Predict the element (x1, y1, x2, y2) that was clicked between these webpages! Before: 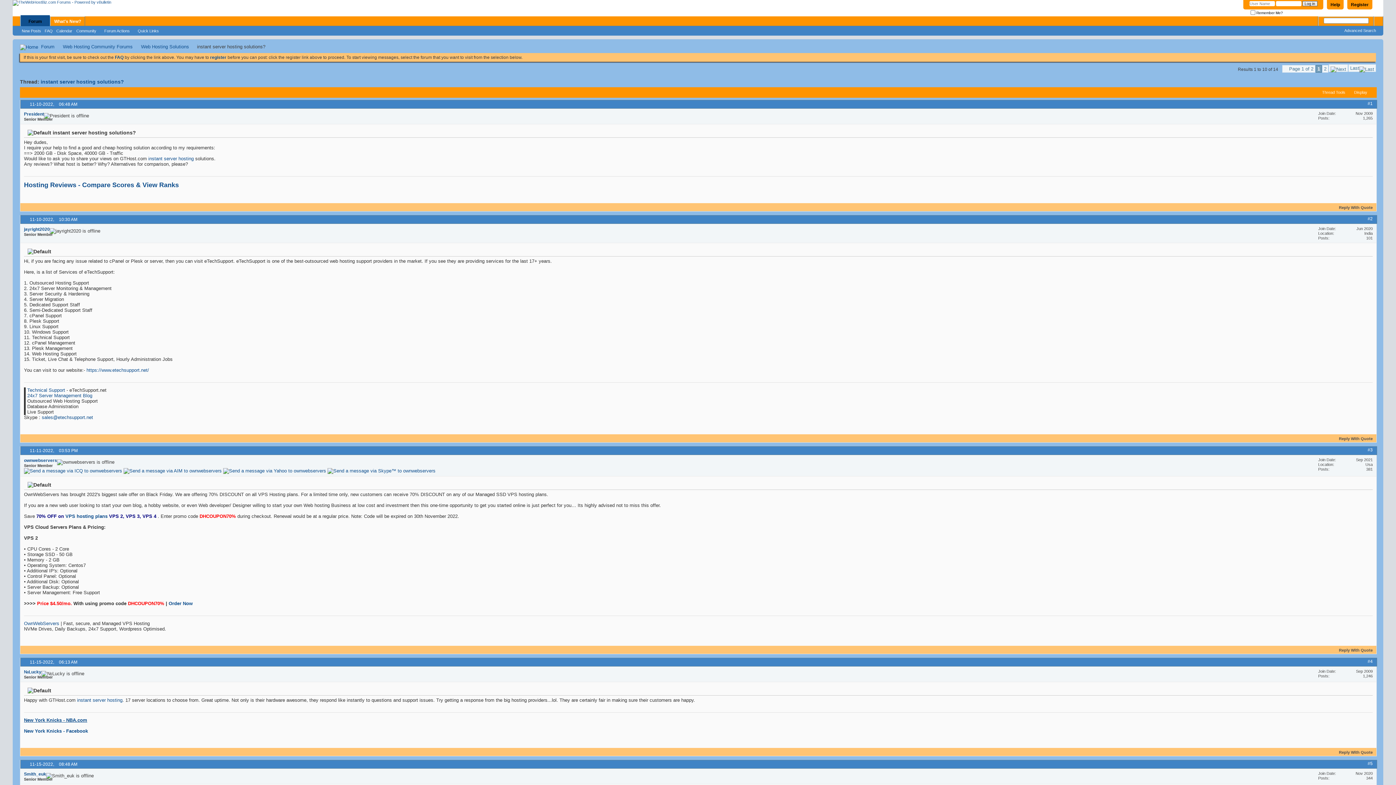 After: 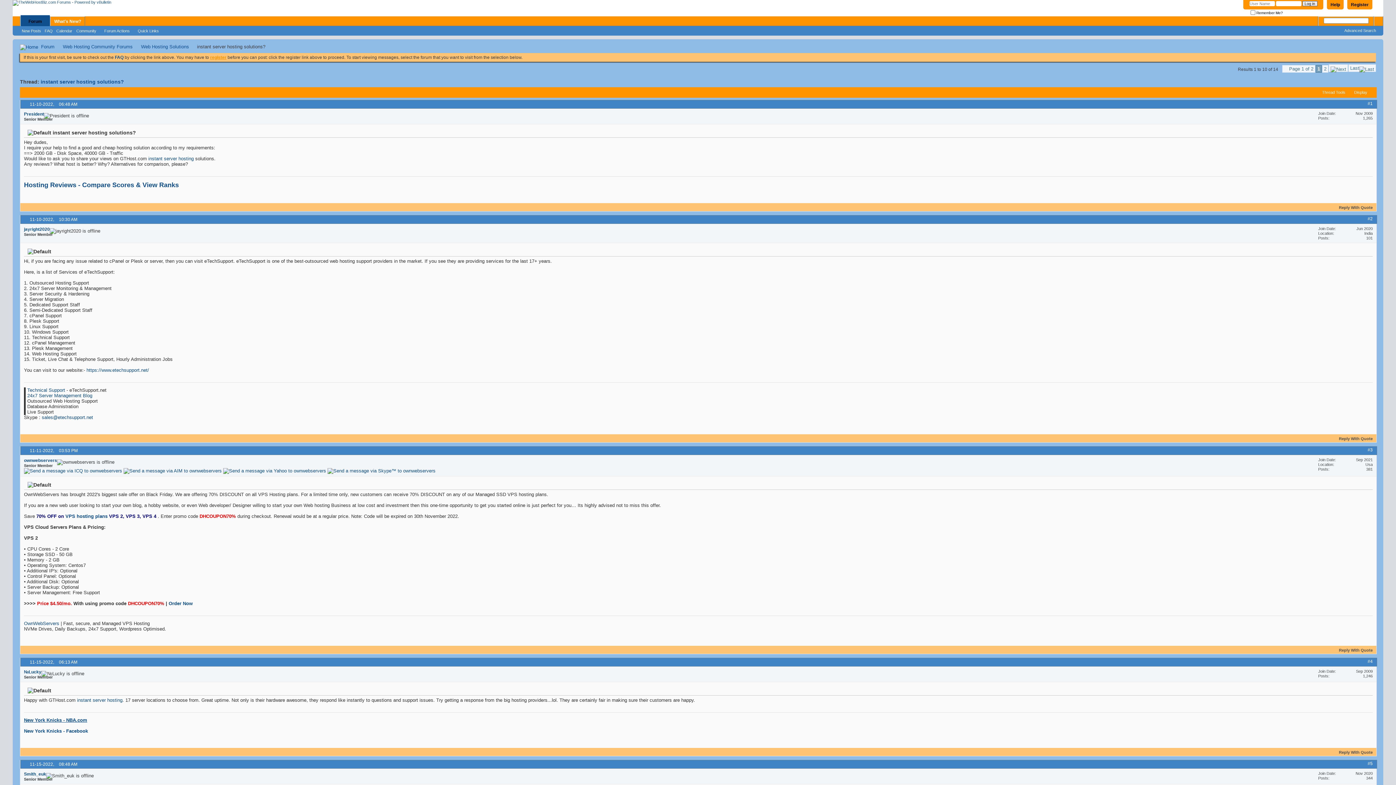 Action: label: register bbox: (210, 54, 226, 60)